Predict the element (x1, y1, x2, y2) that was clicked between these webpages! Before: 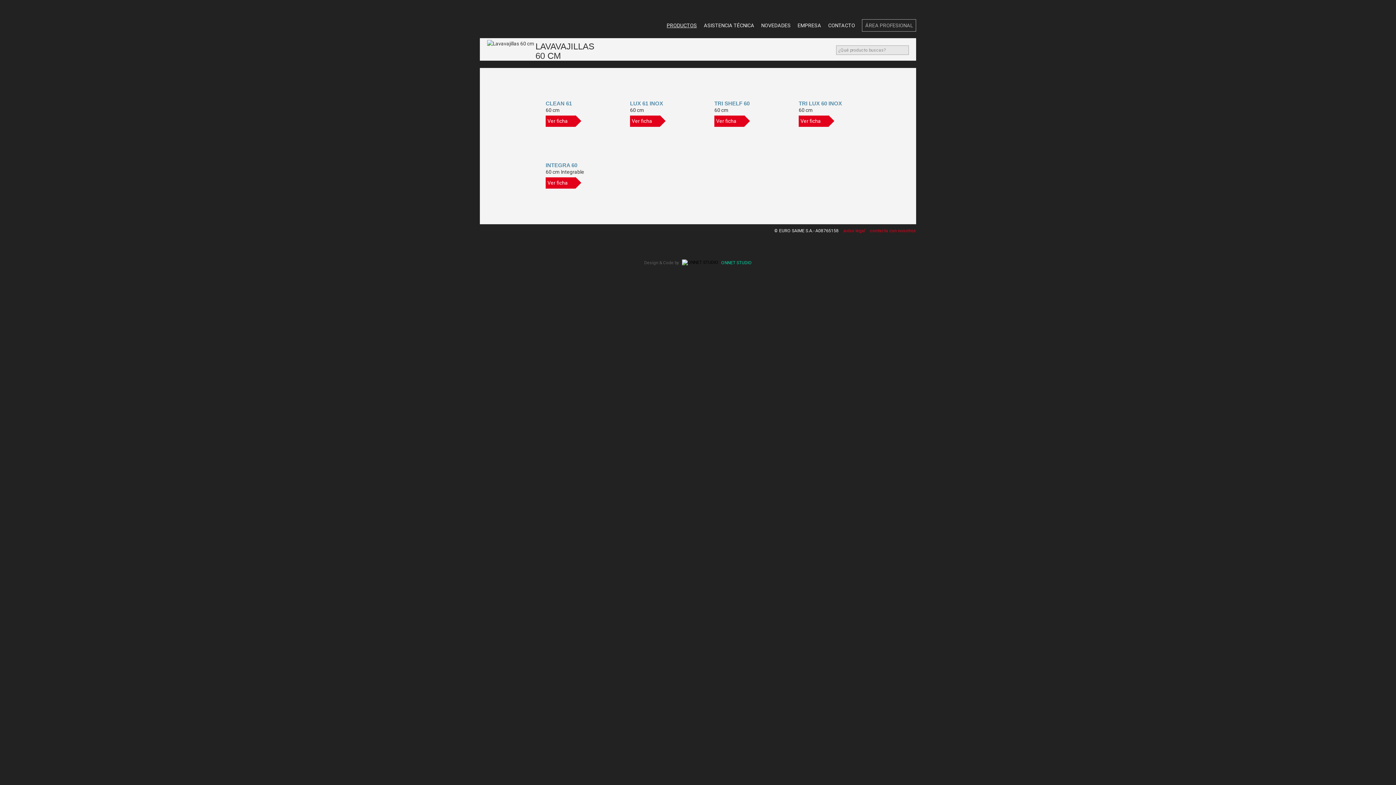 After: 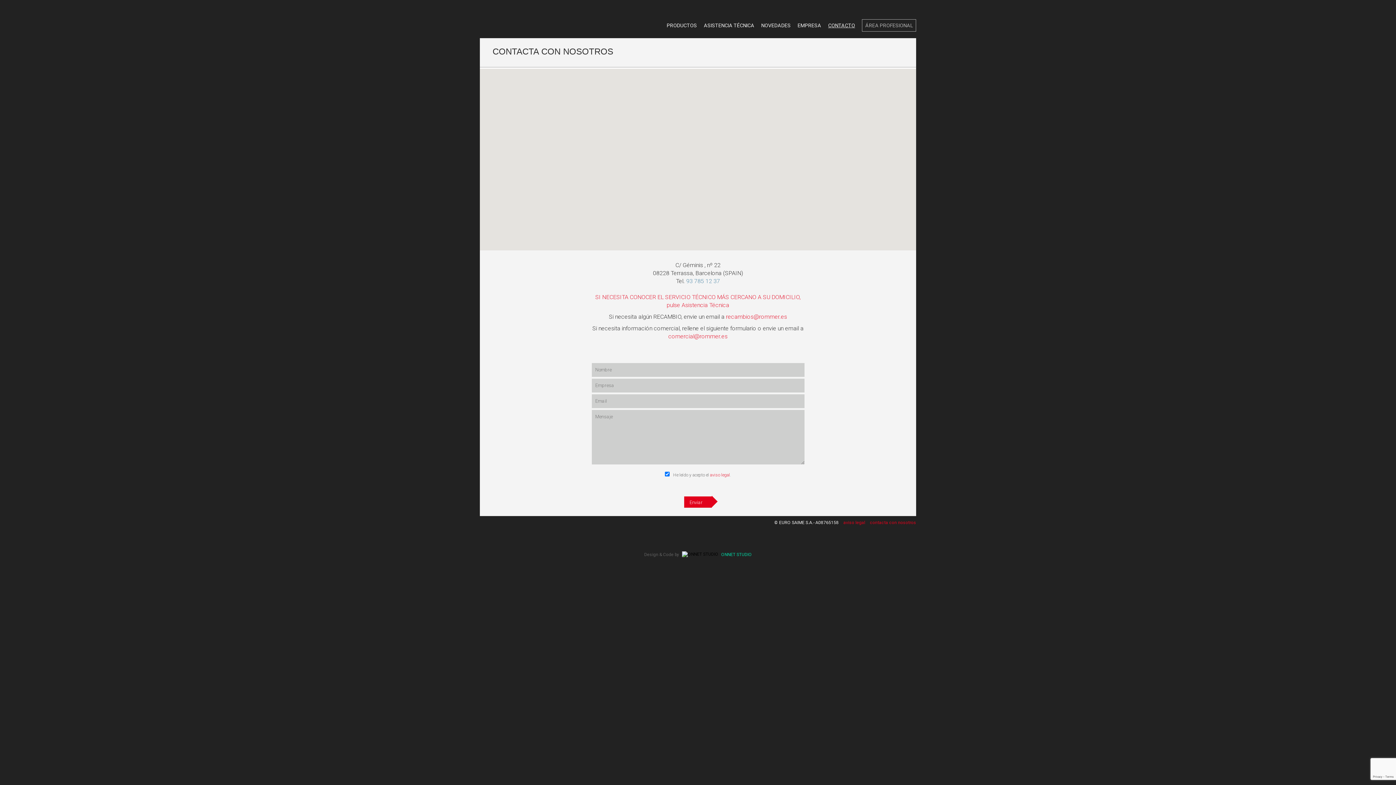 Action: bbox: (828, 22, 855, 28) label: CONTACTO